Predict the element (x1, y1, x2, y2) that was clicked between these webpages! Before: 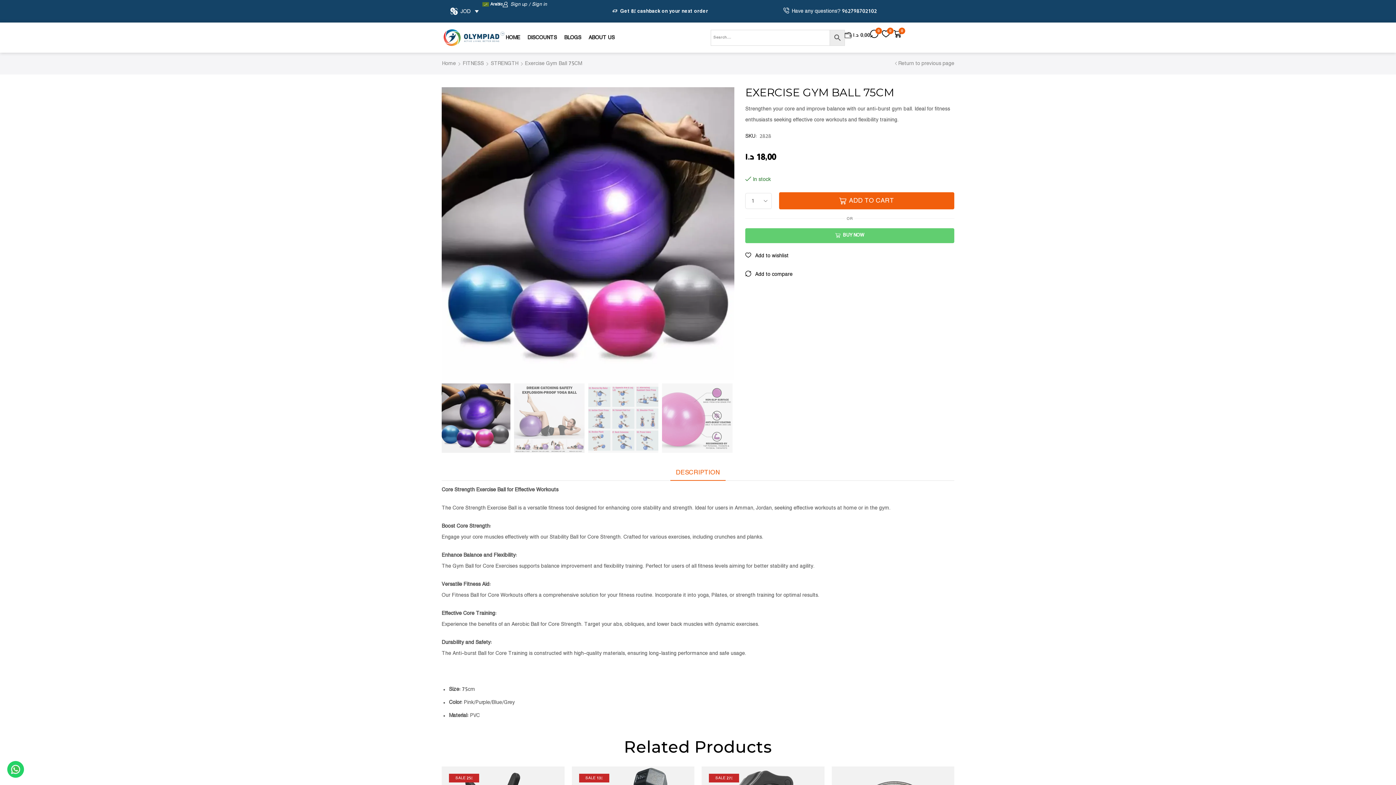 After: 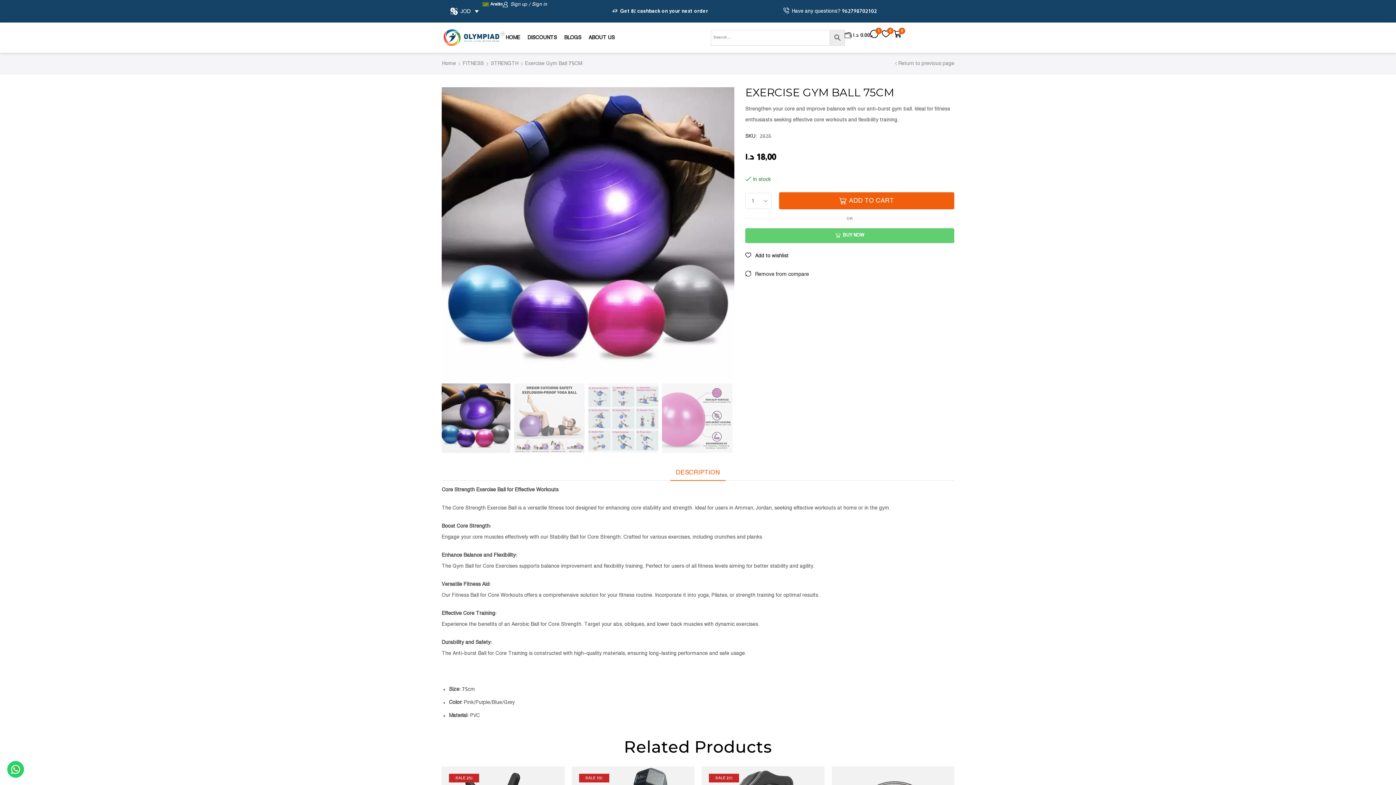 Action: label:  Add to compare bbox: (745, 268, 792, 280)